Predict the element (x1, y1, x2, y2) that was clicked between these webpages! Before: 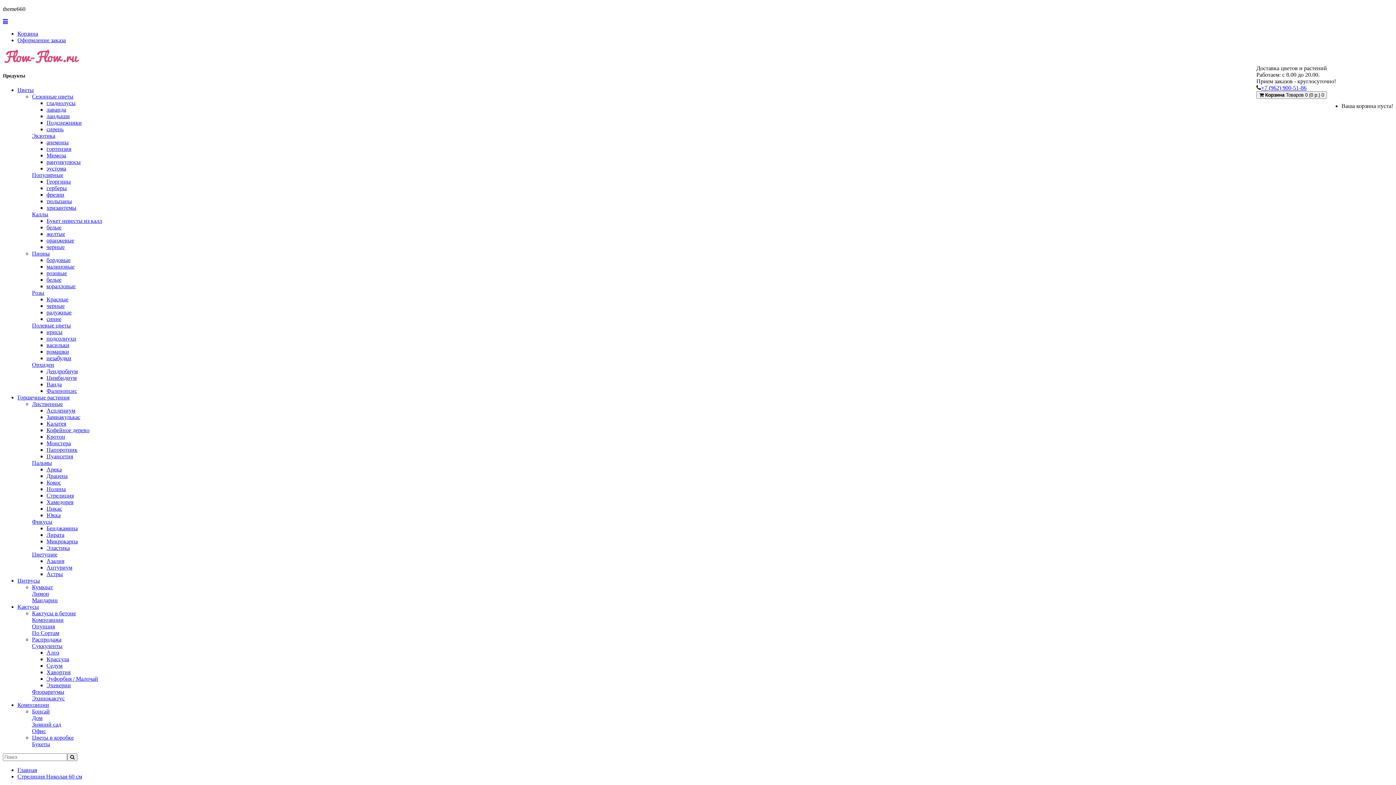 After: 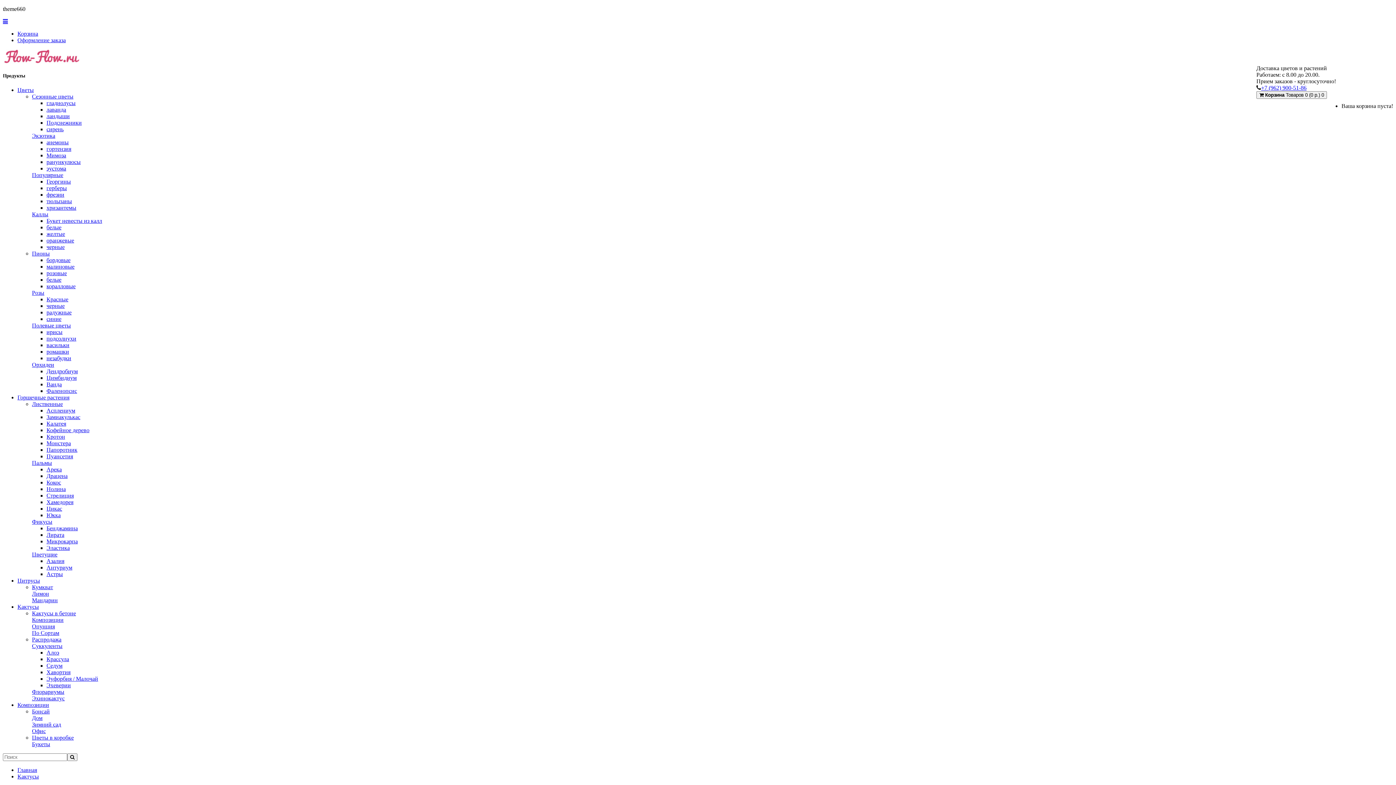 Action: bbox: (17, 604, 38, 610) label: Кактусы